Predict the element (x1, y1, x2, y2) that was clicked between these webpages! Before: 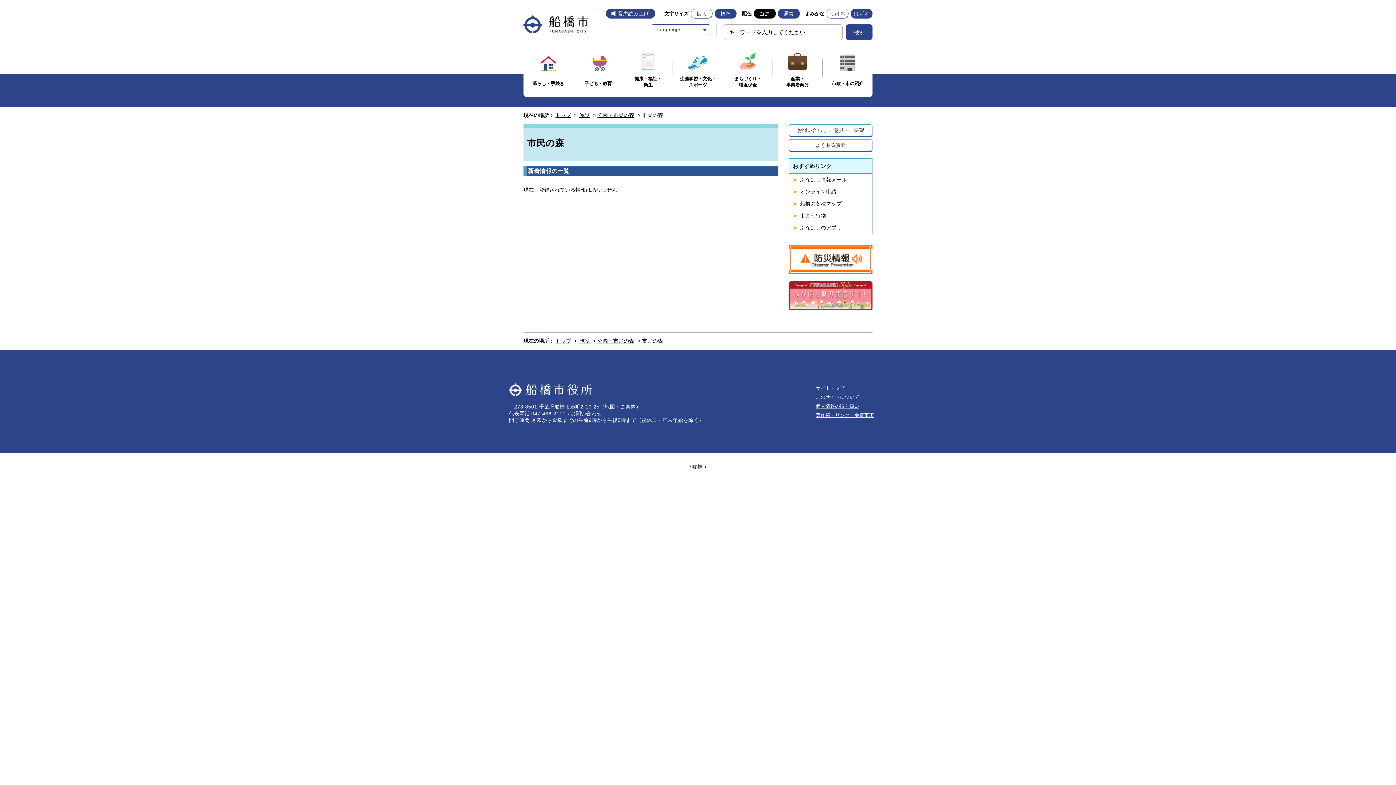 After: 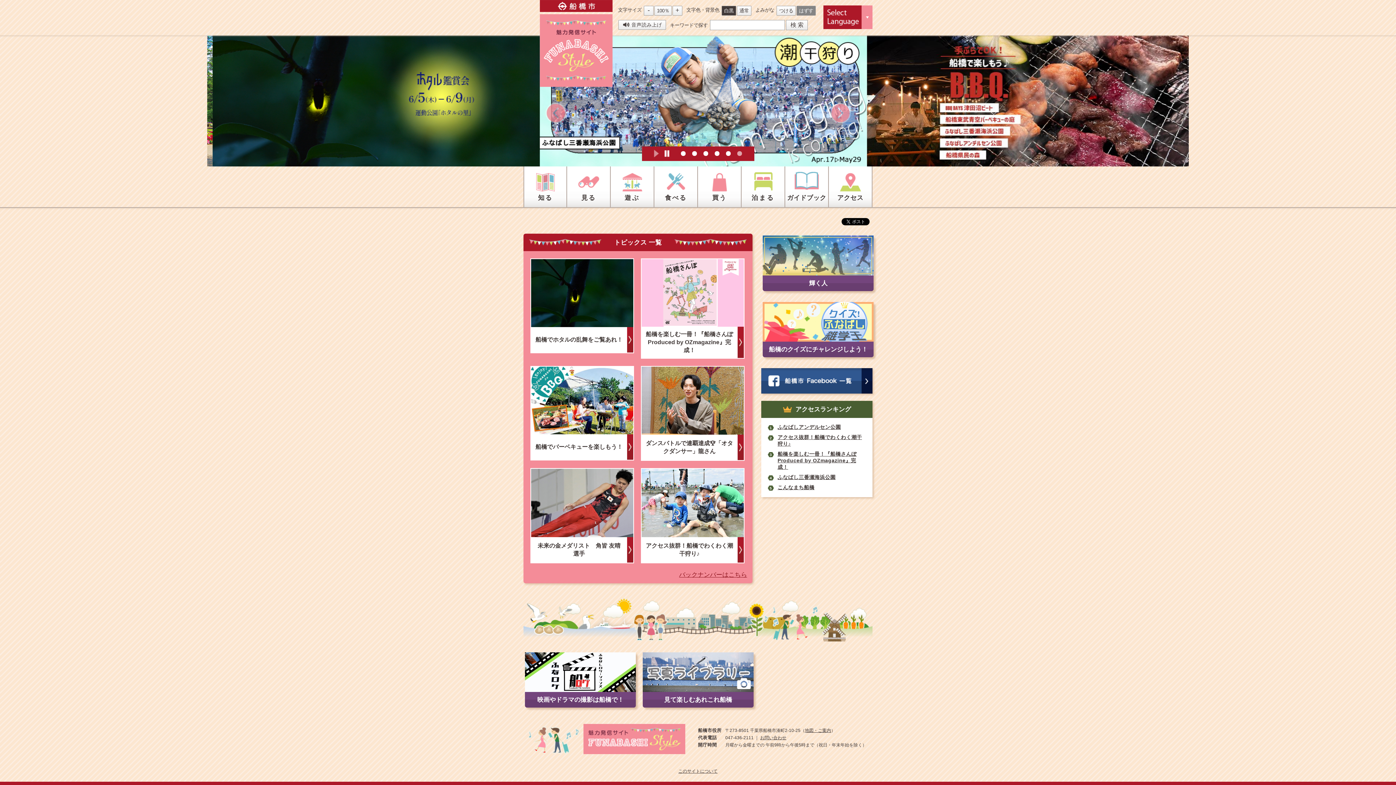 Action: bbox: (789, 281, 872, 310)